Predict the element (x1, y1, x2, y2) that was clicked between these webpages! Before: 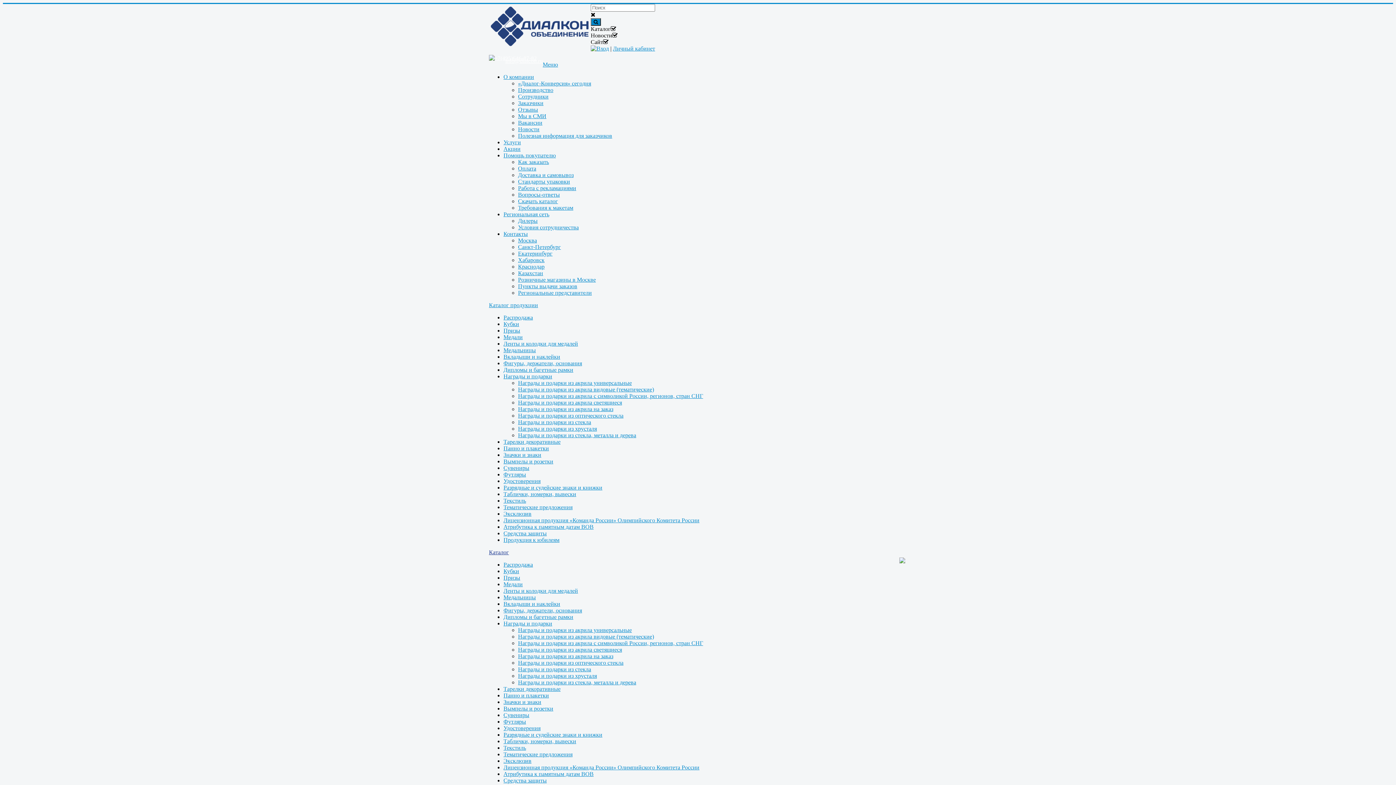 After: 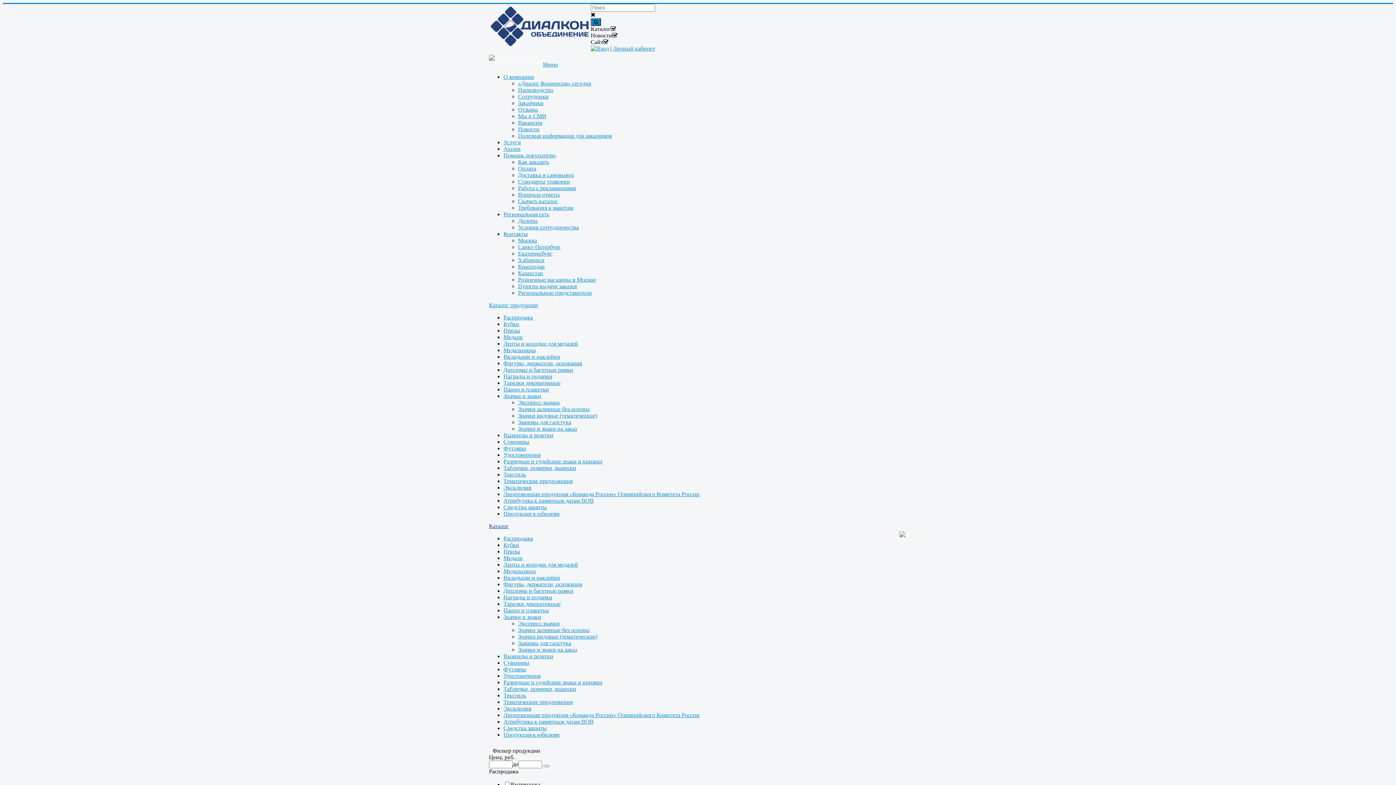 Action: bbox: (503, 699, 541, 705) label: Значки и знаки